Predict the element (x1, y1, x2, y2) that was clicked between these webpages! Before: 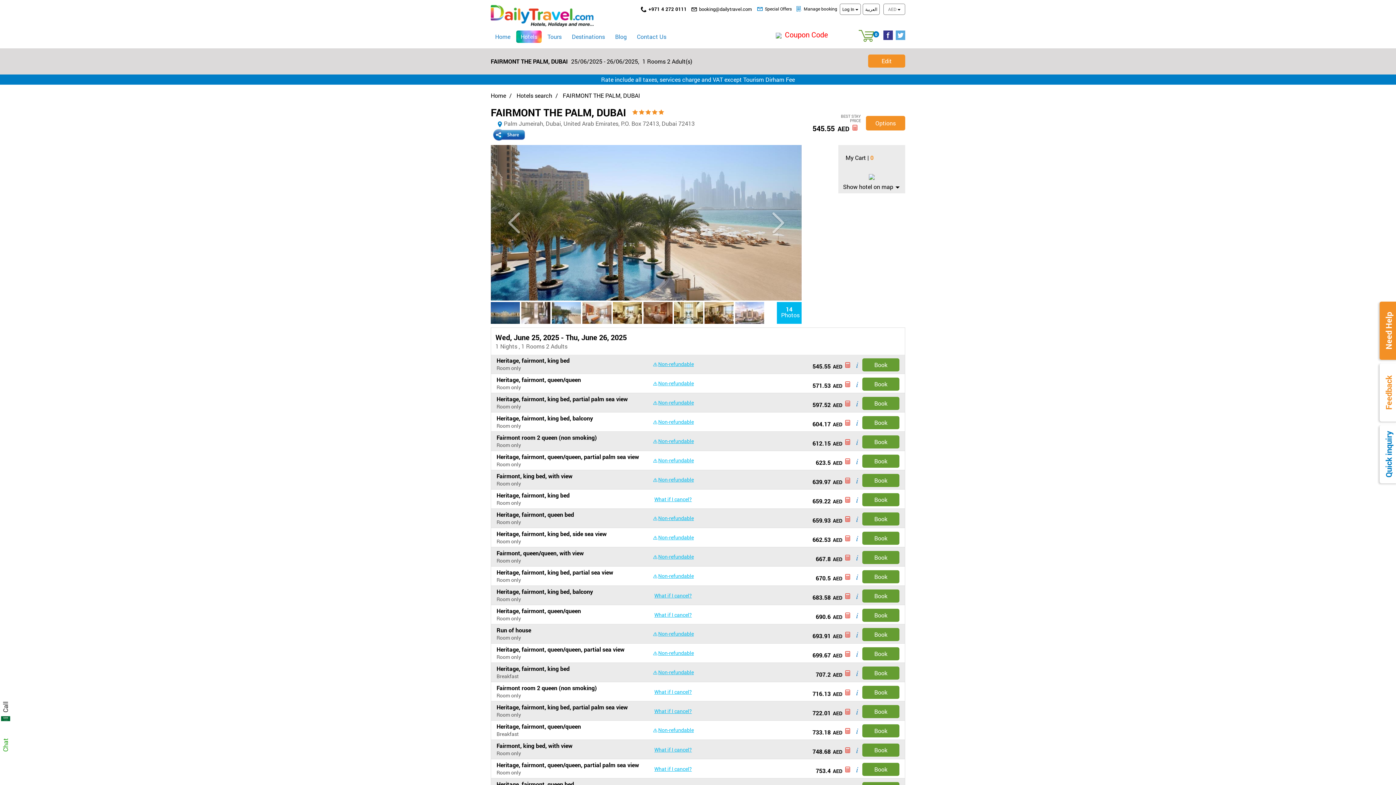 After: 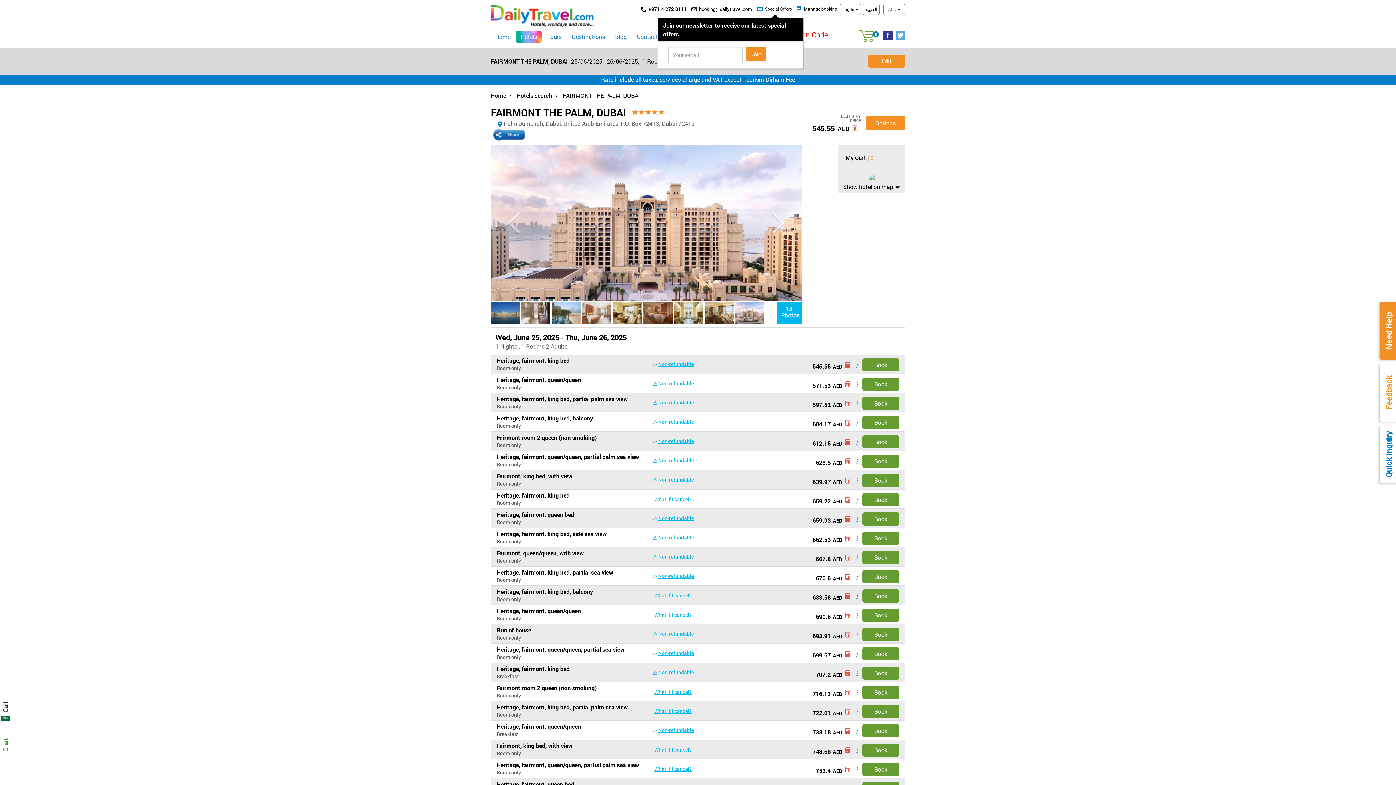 Action: bbox: (755, 3, 792, 14) label:  
Newsletter
Special Offers